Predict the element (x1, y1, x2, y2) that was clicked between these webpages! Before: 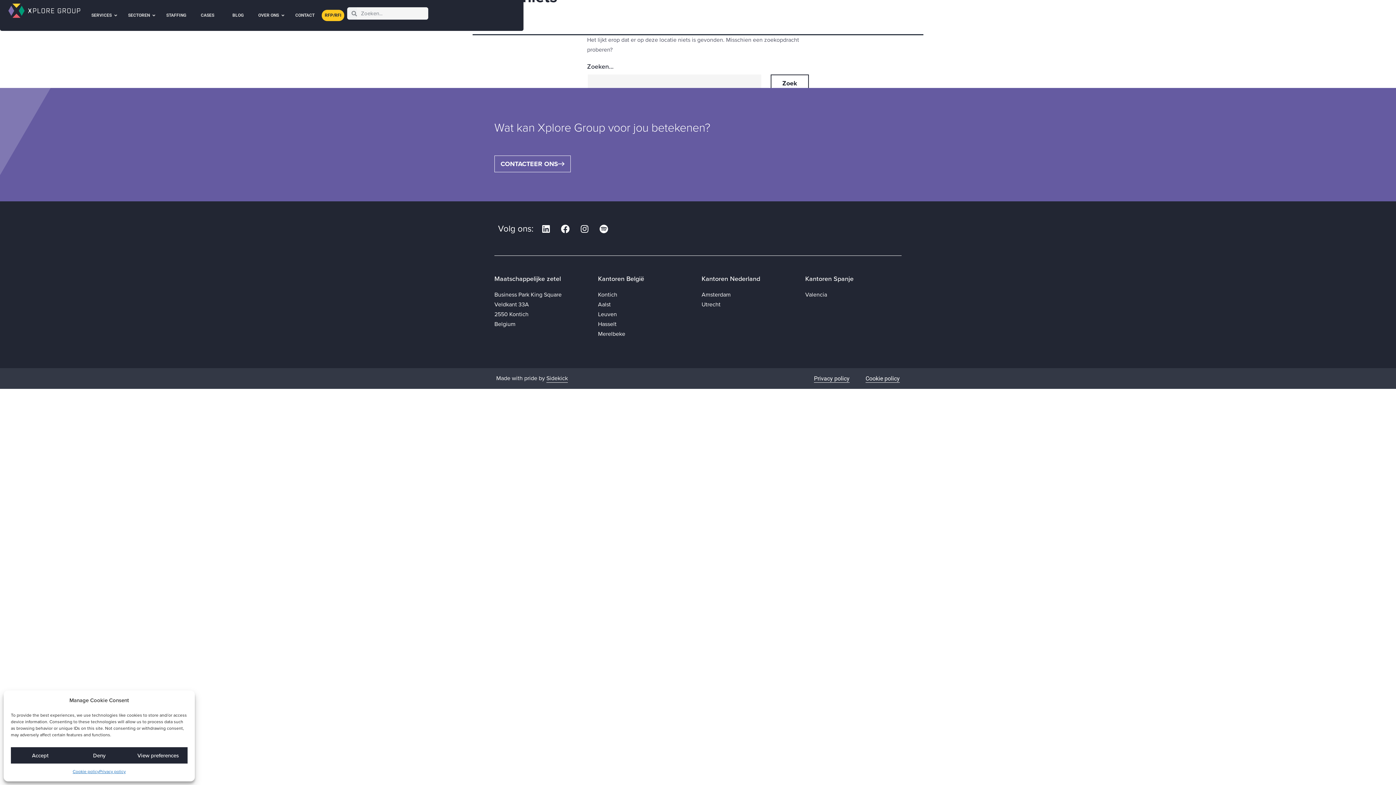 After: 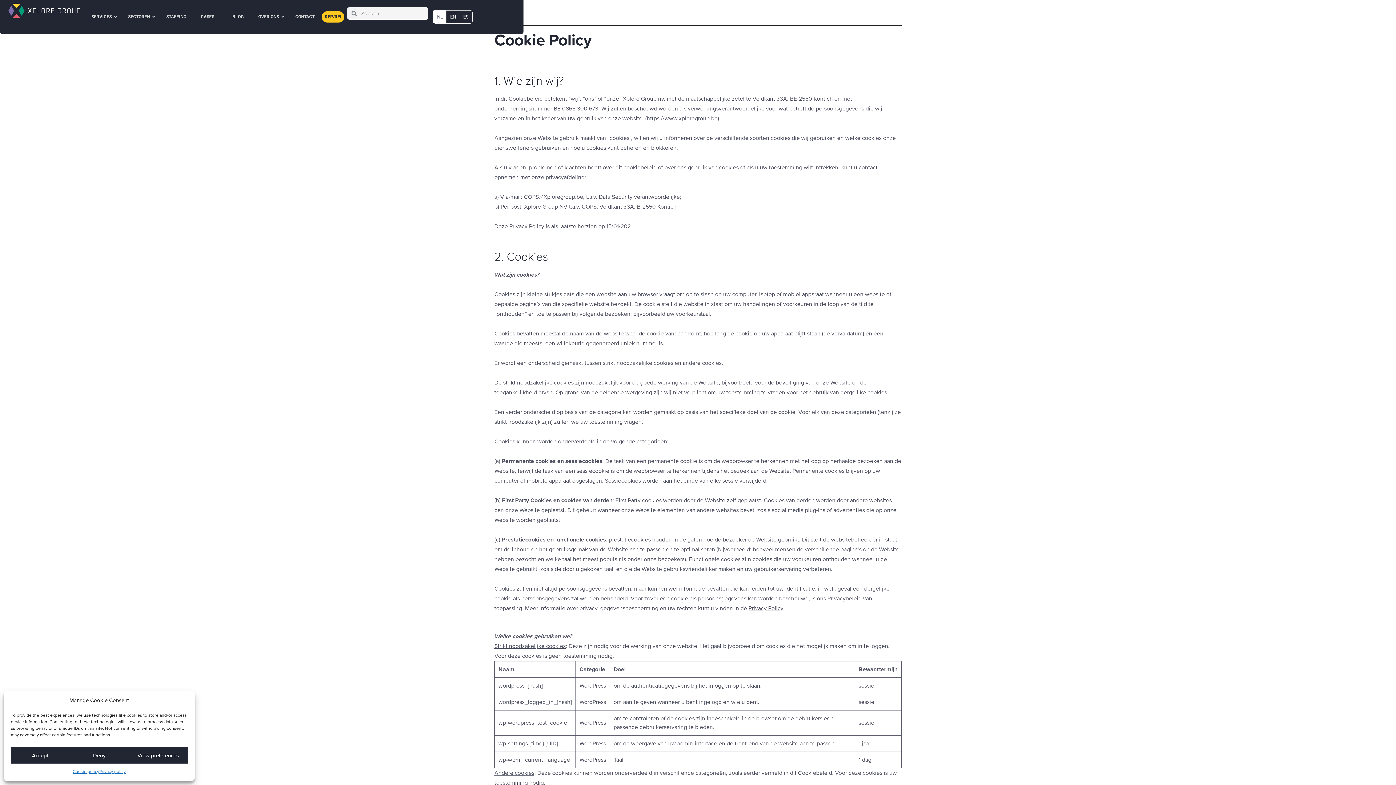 Action: label: Cookie policy bbox: (865, 375, 900, 382)